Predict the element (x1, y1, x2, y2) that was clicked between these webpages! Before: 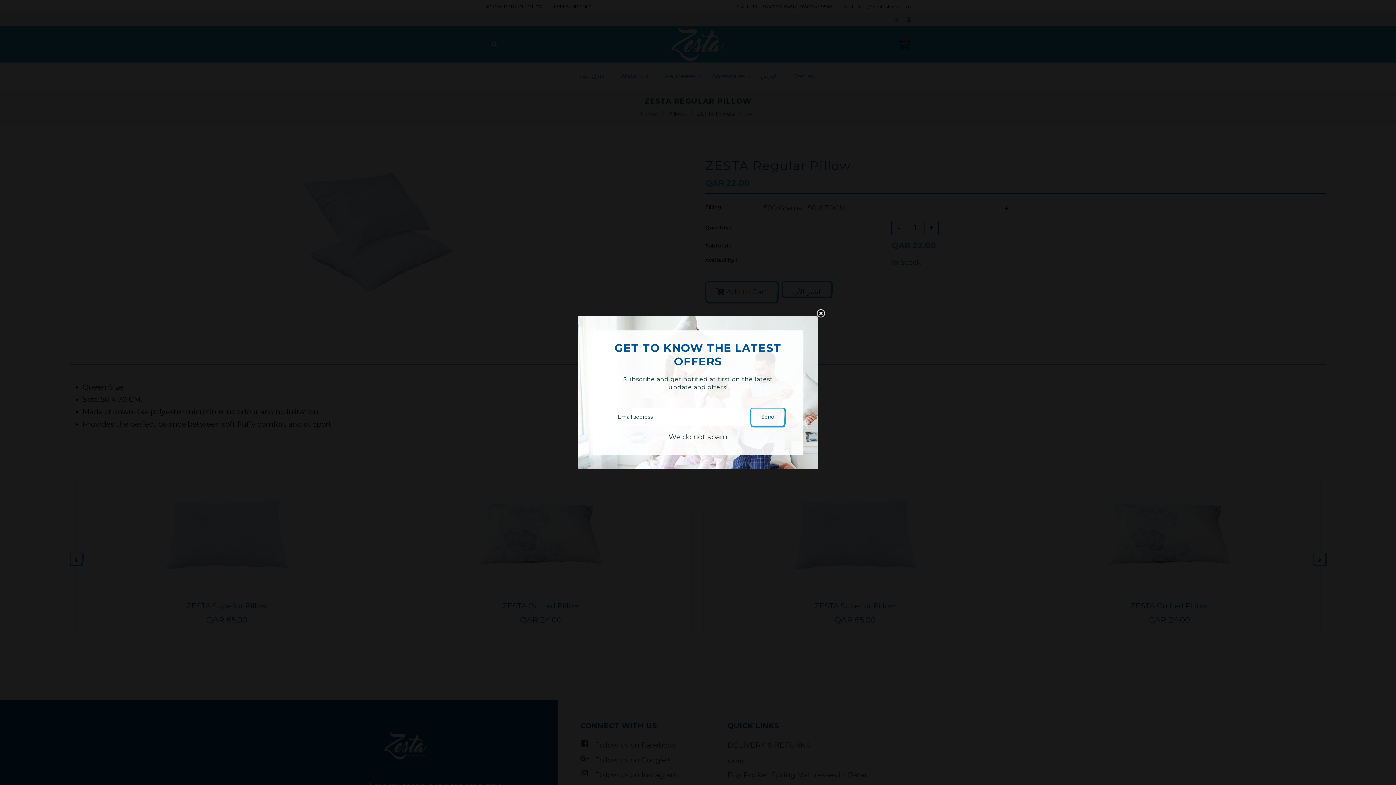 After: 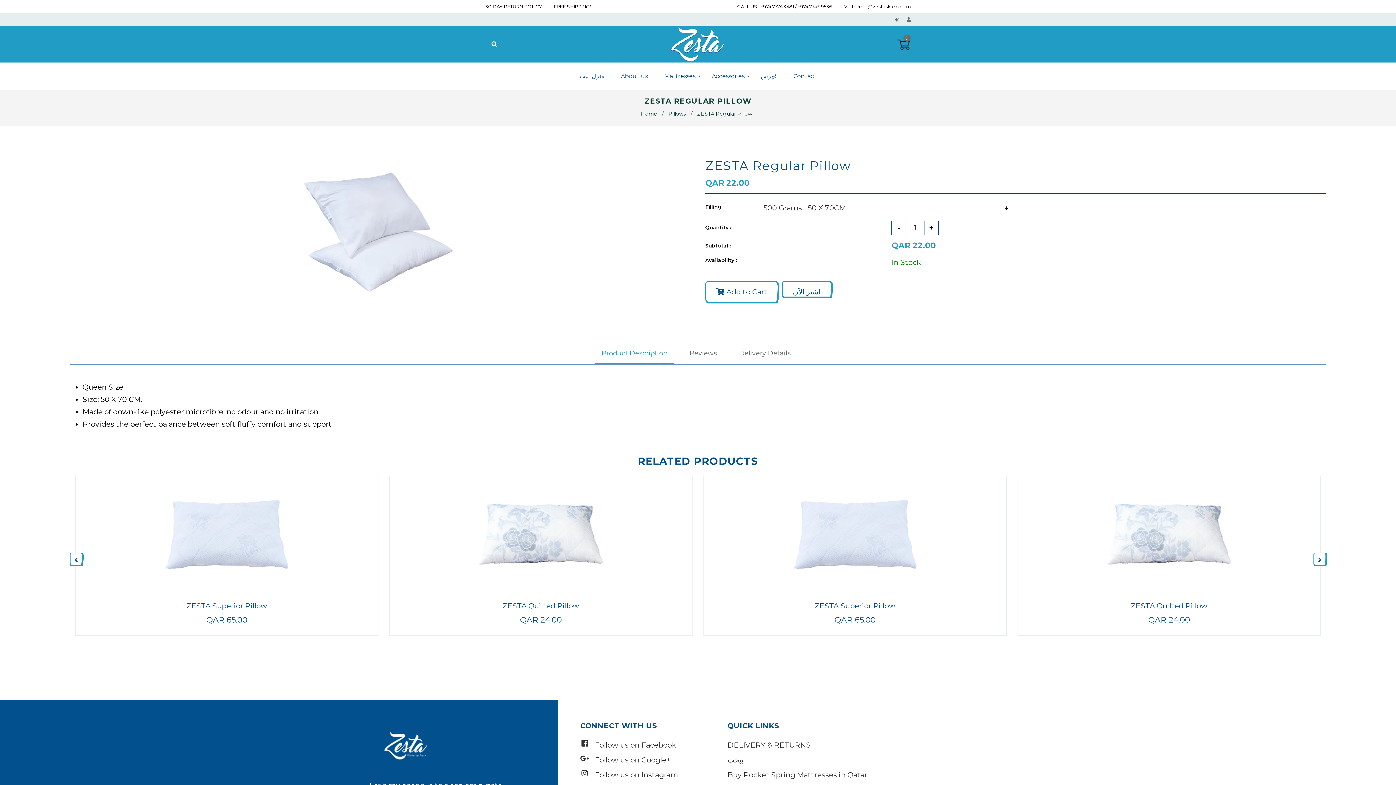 Action: bbox: (815, 308, 826, 319) label: Liquid error (snippets/newsletter line 23): Could not find asset snippets/icon-close.liquid